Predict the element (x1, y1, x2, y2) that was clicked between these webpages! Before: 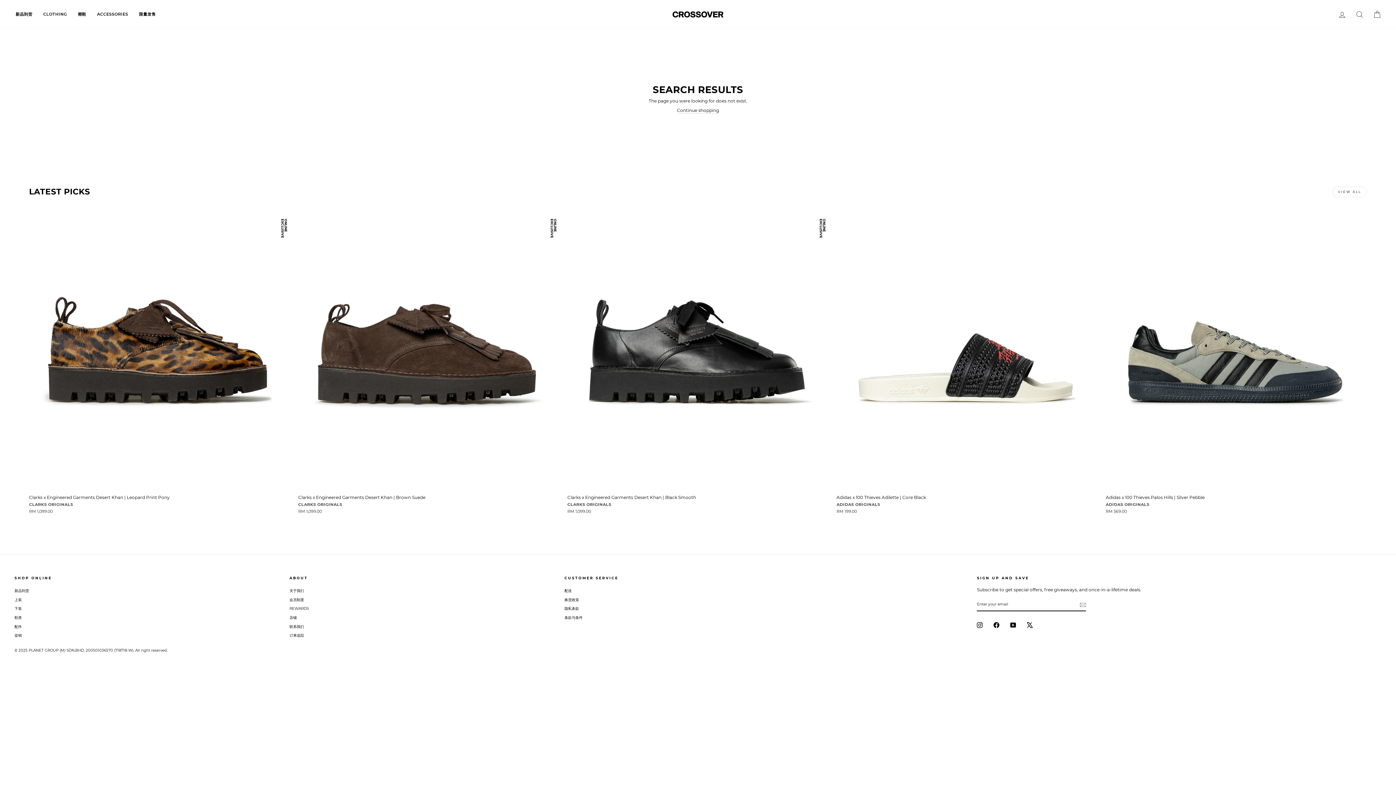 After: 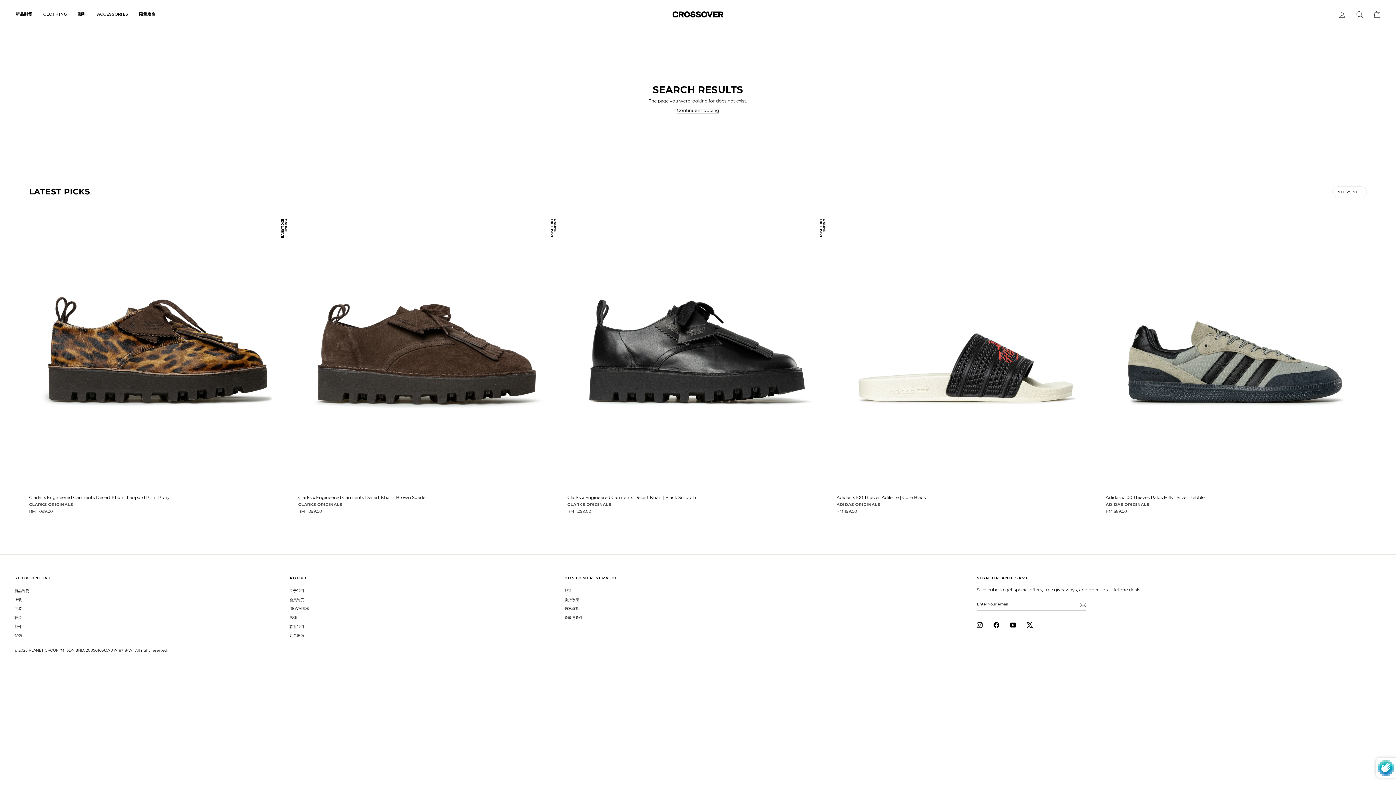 Action: bbox: (1080, 602, 1086, 608)